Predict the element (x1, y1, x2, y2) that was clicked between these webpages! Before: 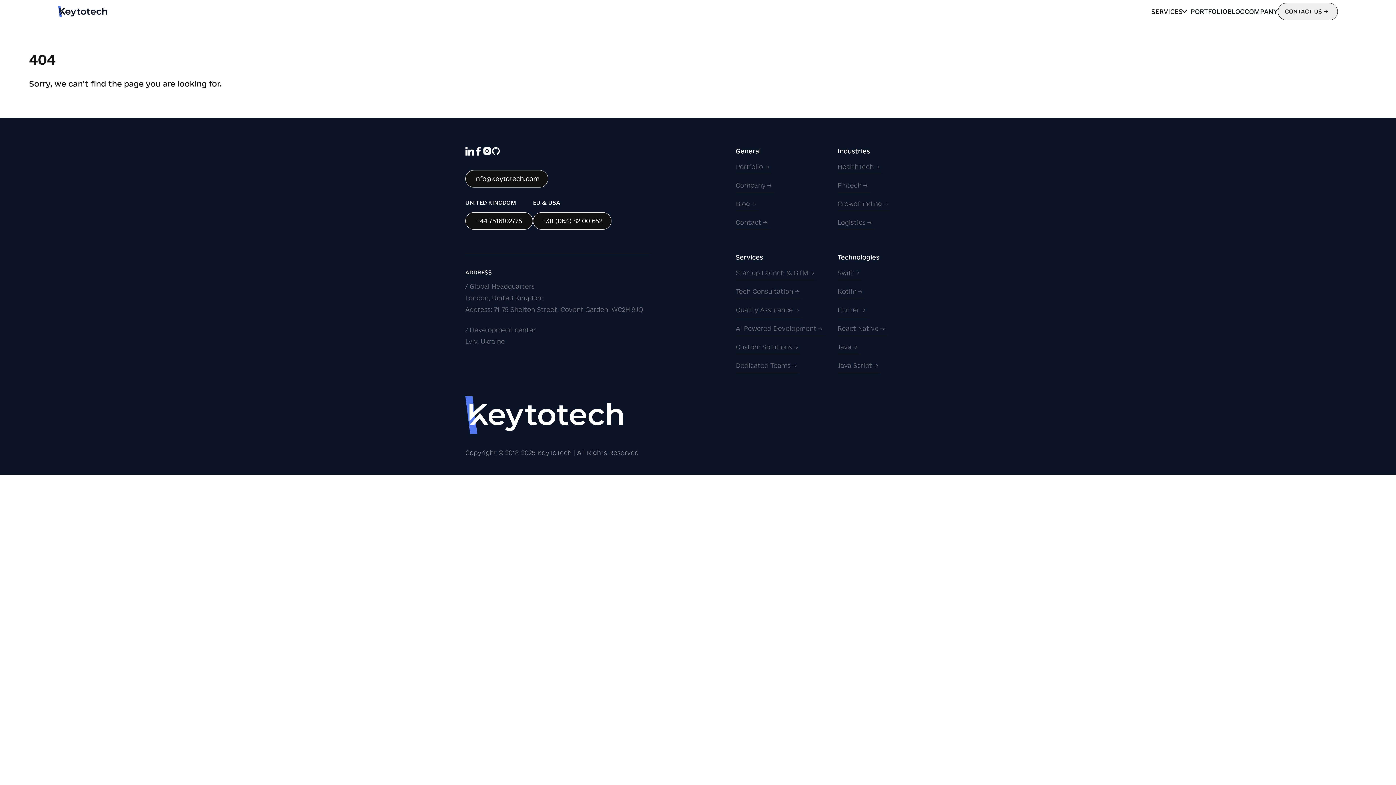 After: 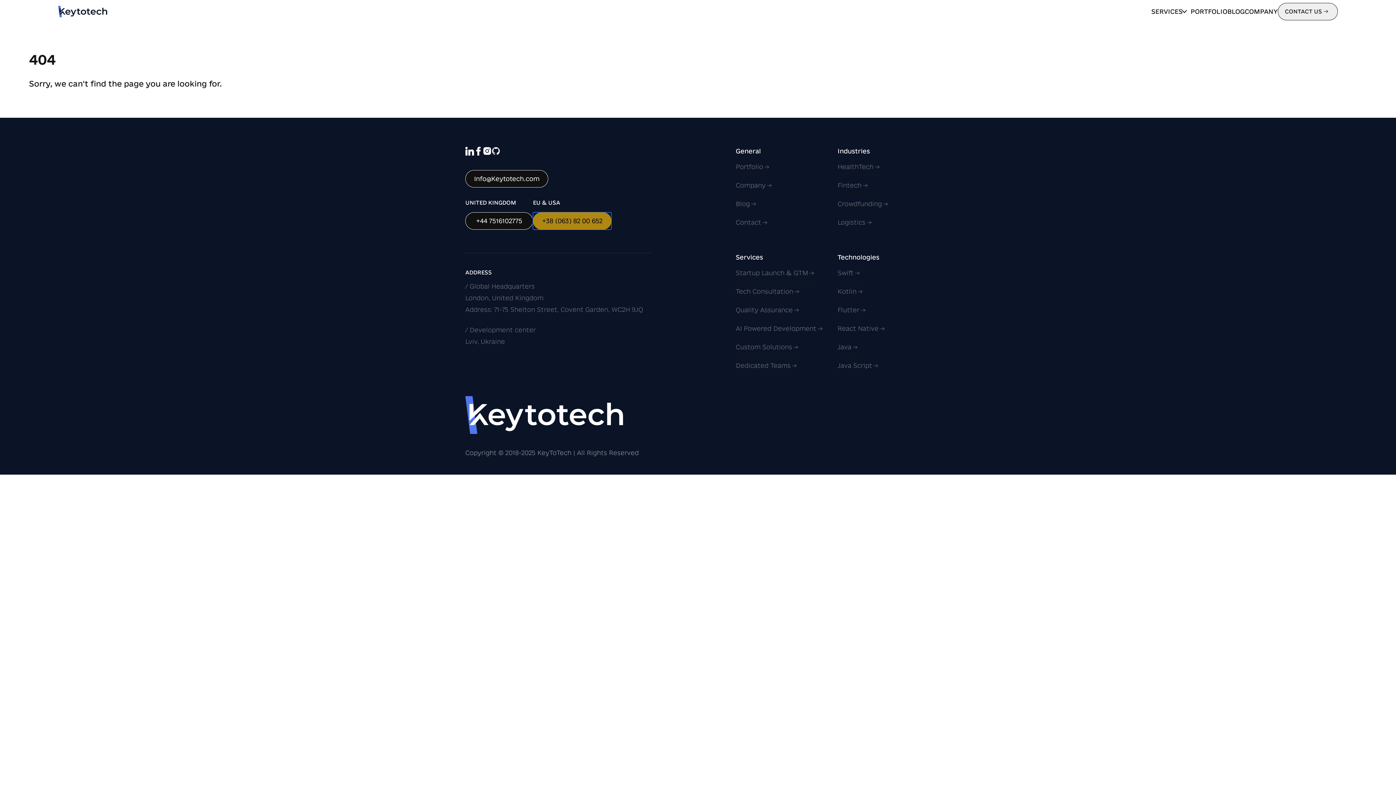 Action: label: +38 (063) 82 00 652 bbox: (533, 212, 611, 229)